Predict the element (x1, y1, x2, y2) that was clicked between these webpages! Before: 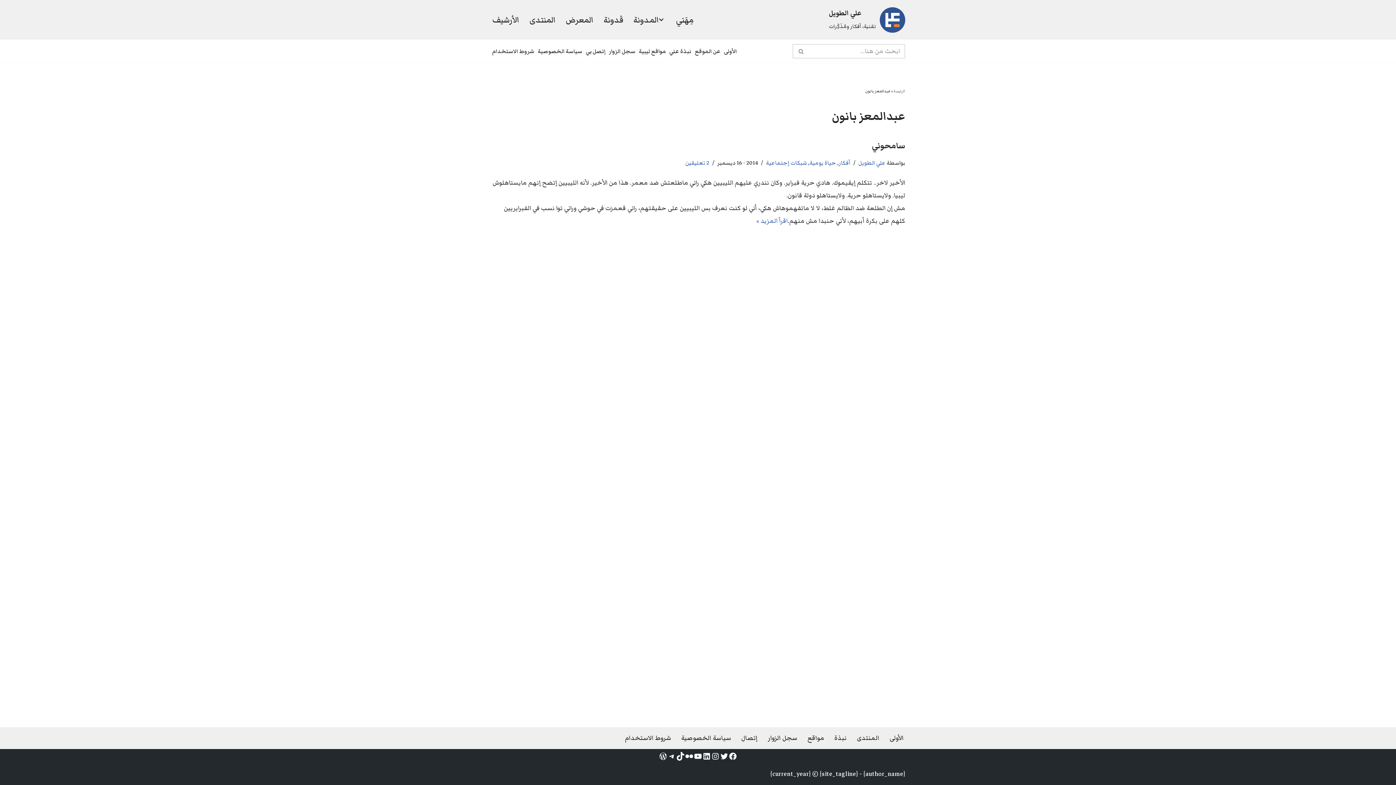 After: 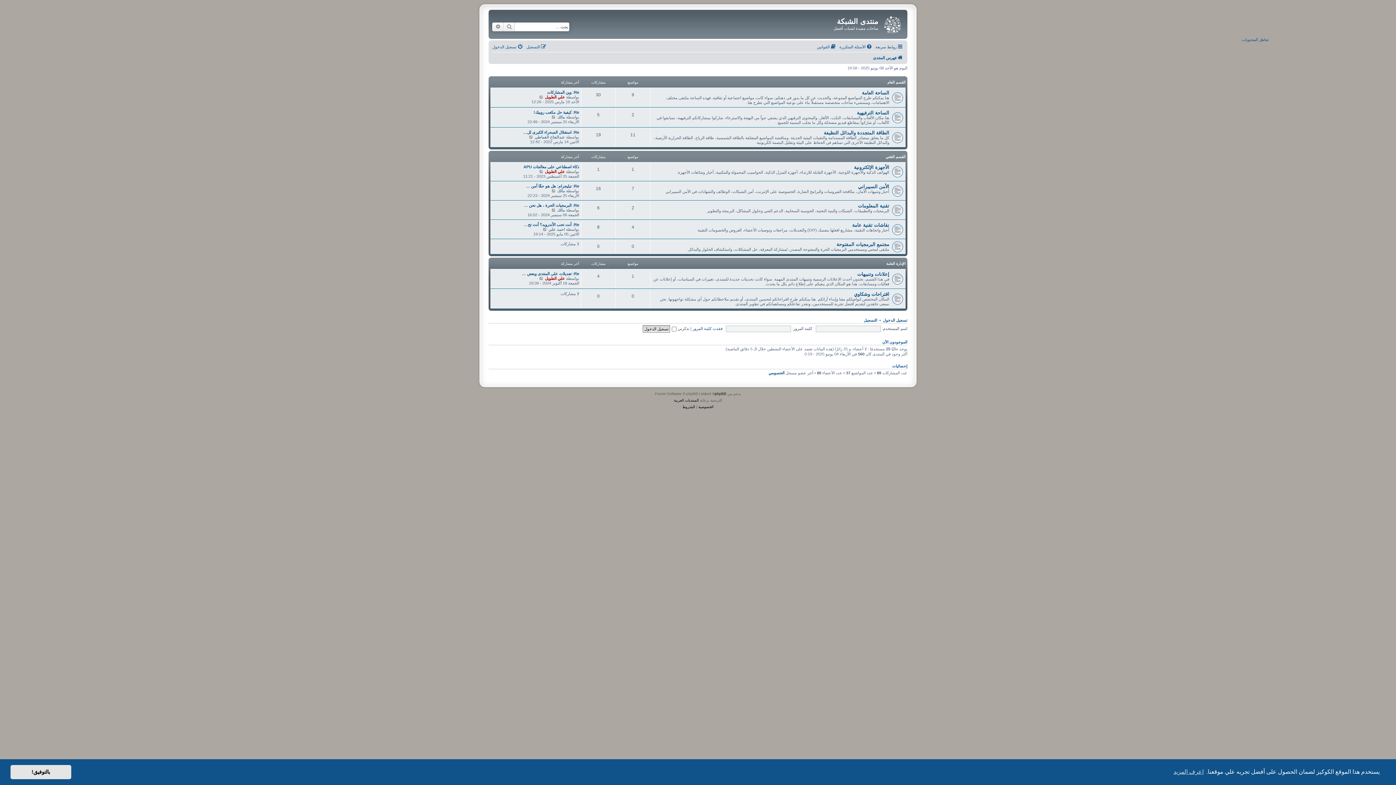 Action: bbox: (857, 732, 879, 745) label: المنتدى